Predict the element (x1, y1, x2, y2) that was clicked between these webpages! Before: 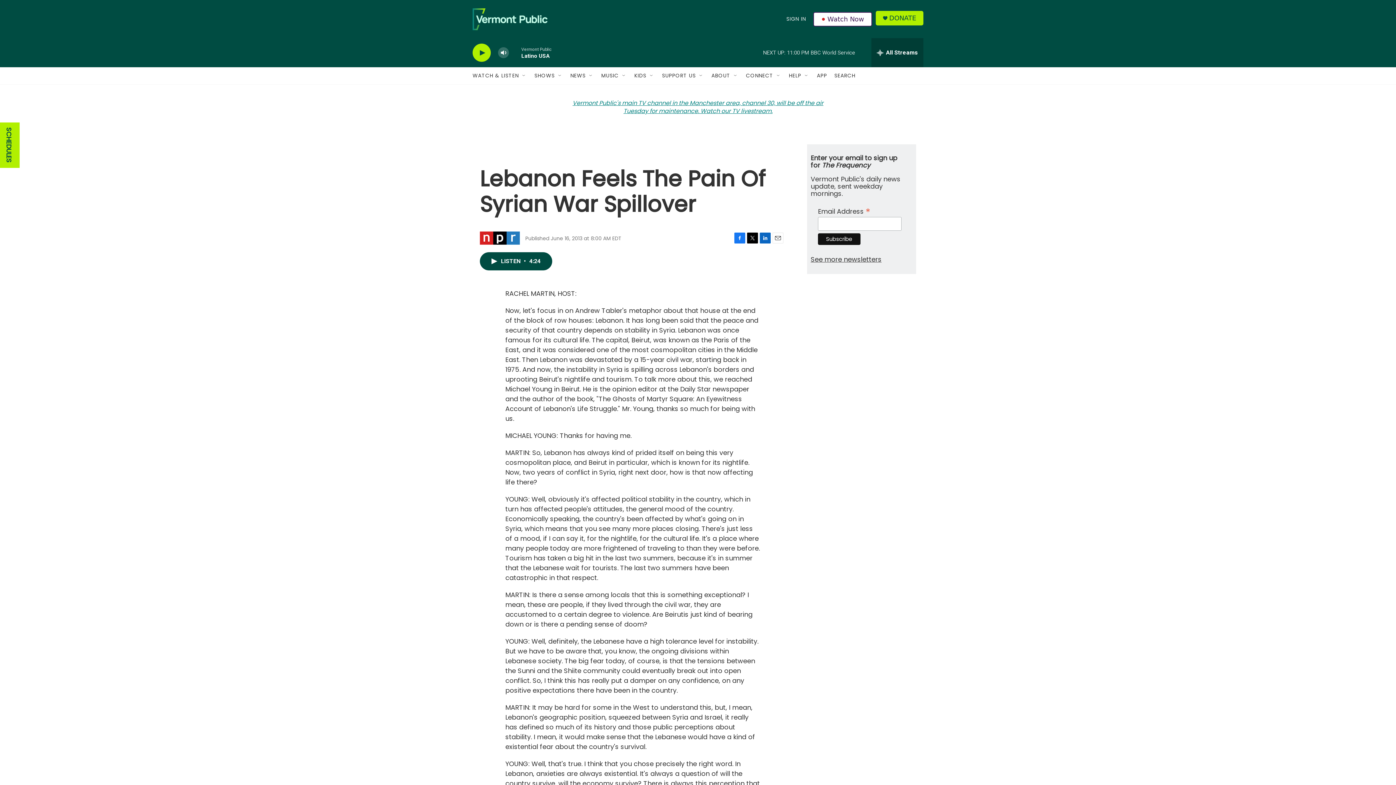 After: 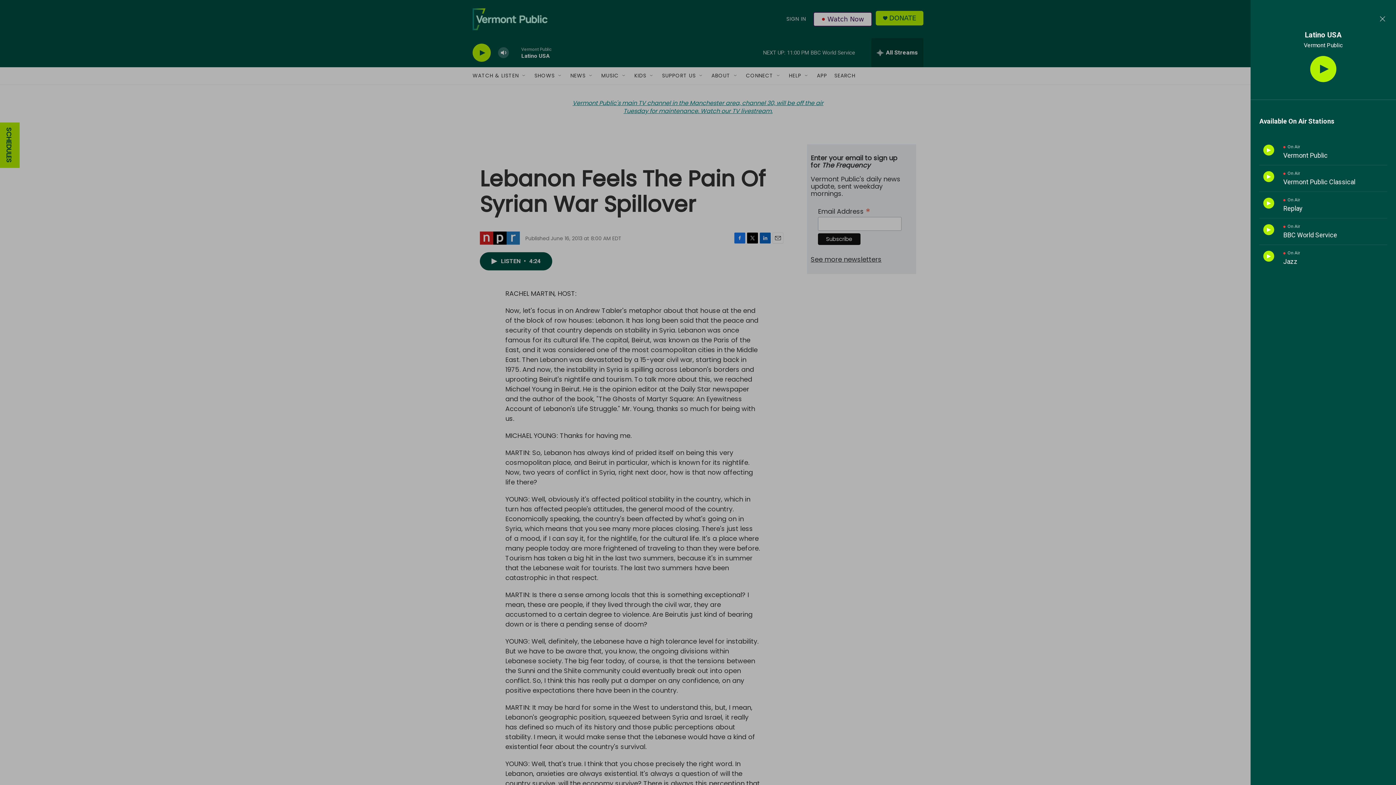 Action: bbox: (871, 38, 923, 67) label: all streams